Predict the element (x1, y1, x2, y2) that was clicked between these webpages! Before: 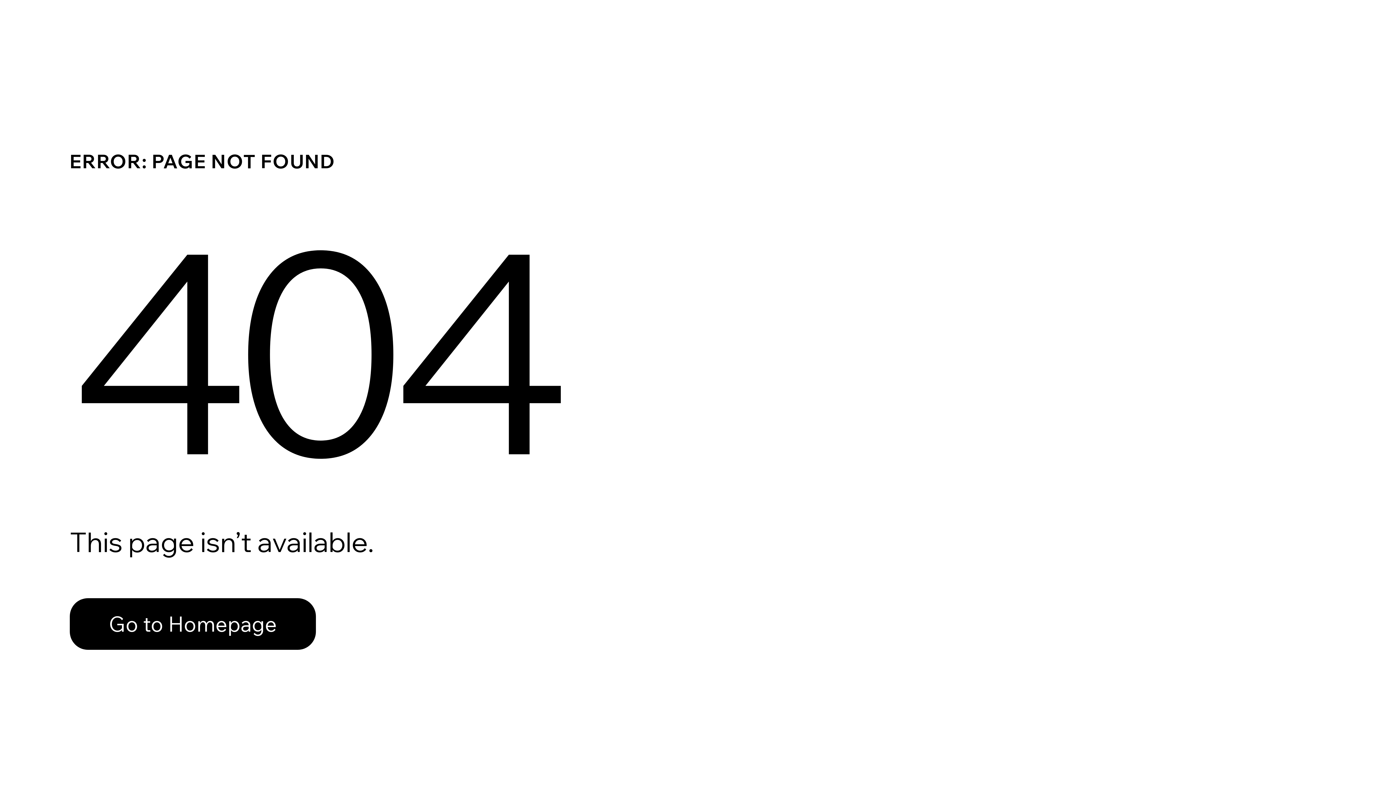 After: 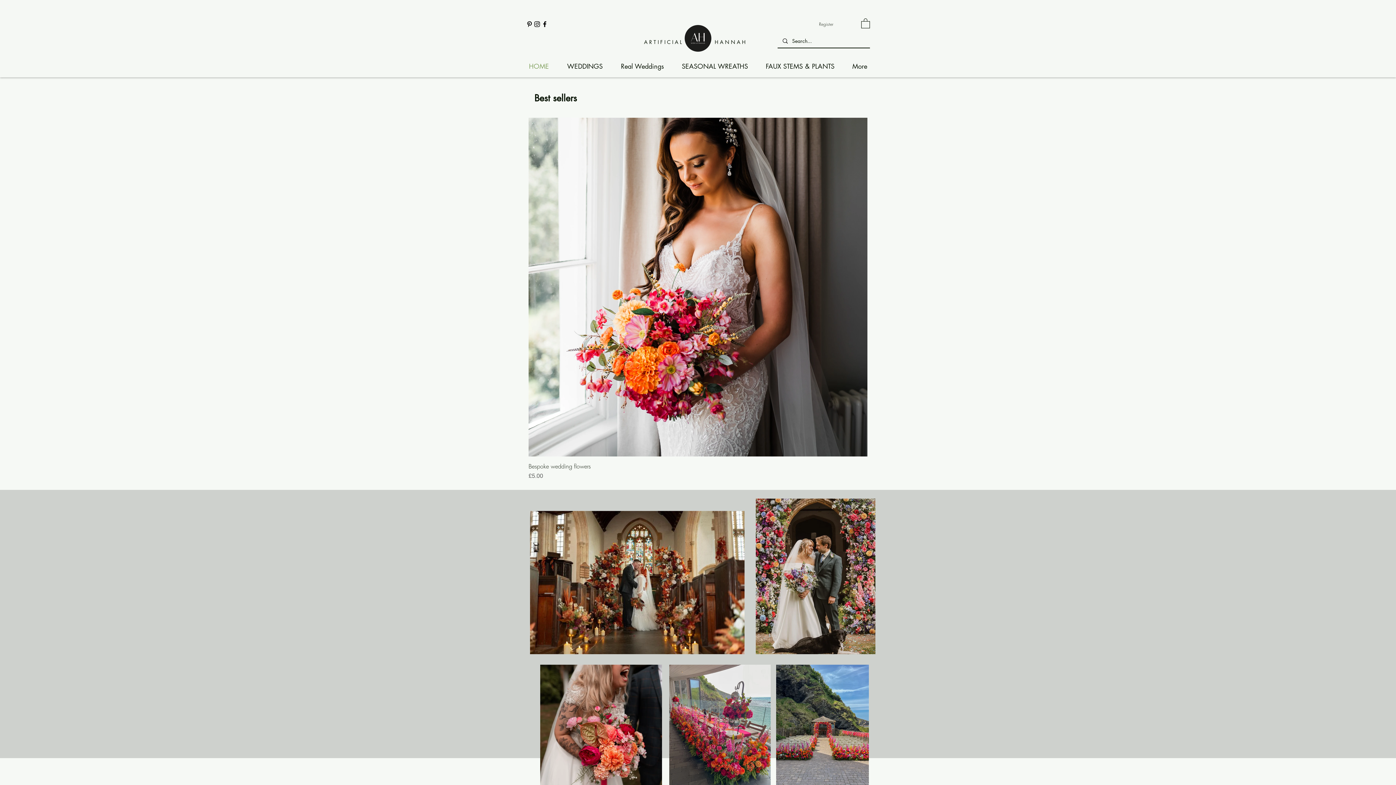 Action: bbox: (69, 582, 768, 659) label: Go to Homepage